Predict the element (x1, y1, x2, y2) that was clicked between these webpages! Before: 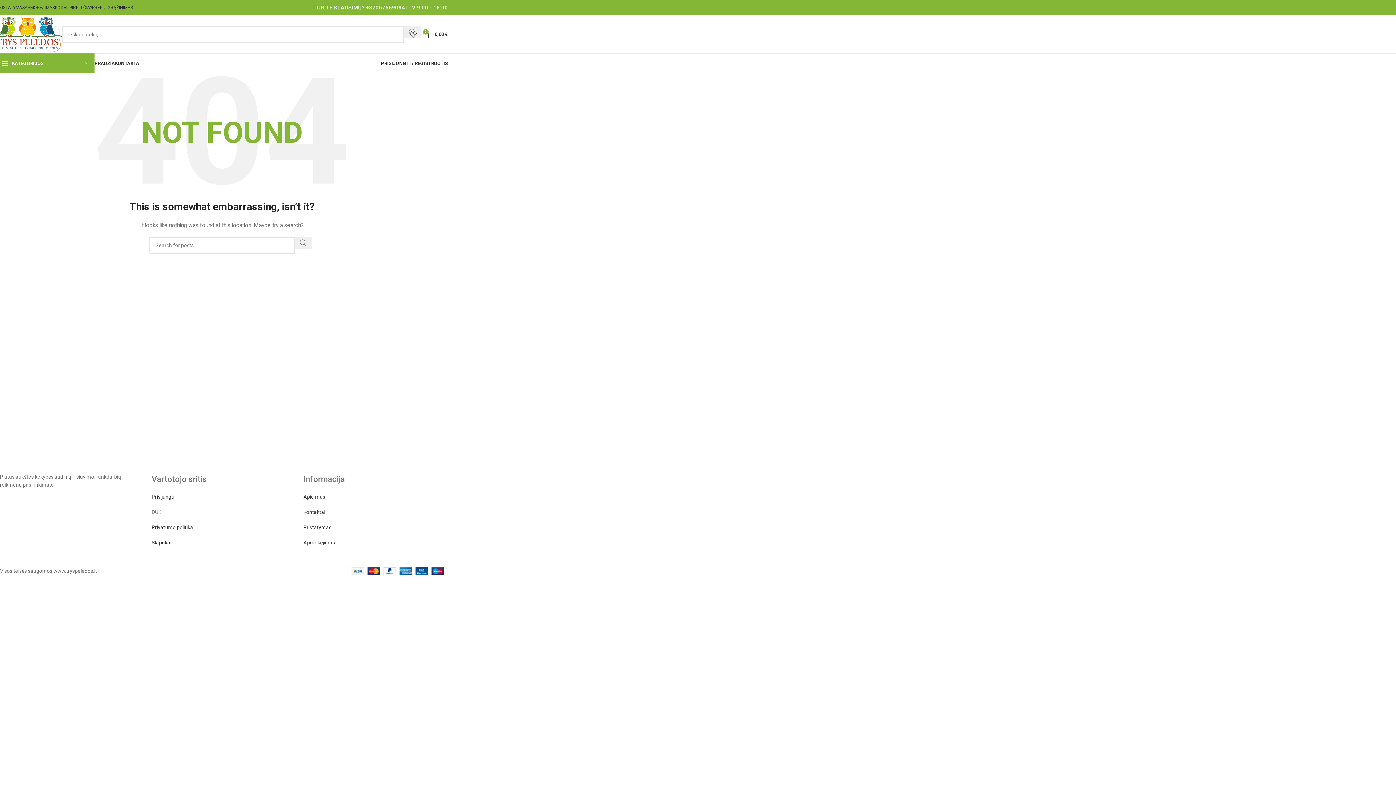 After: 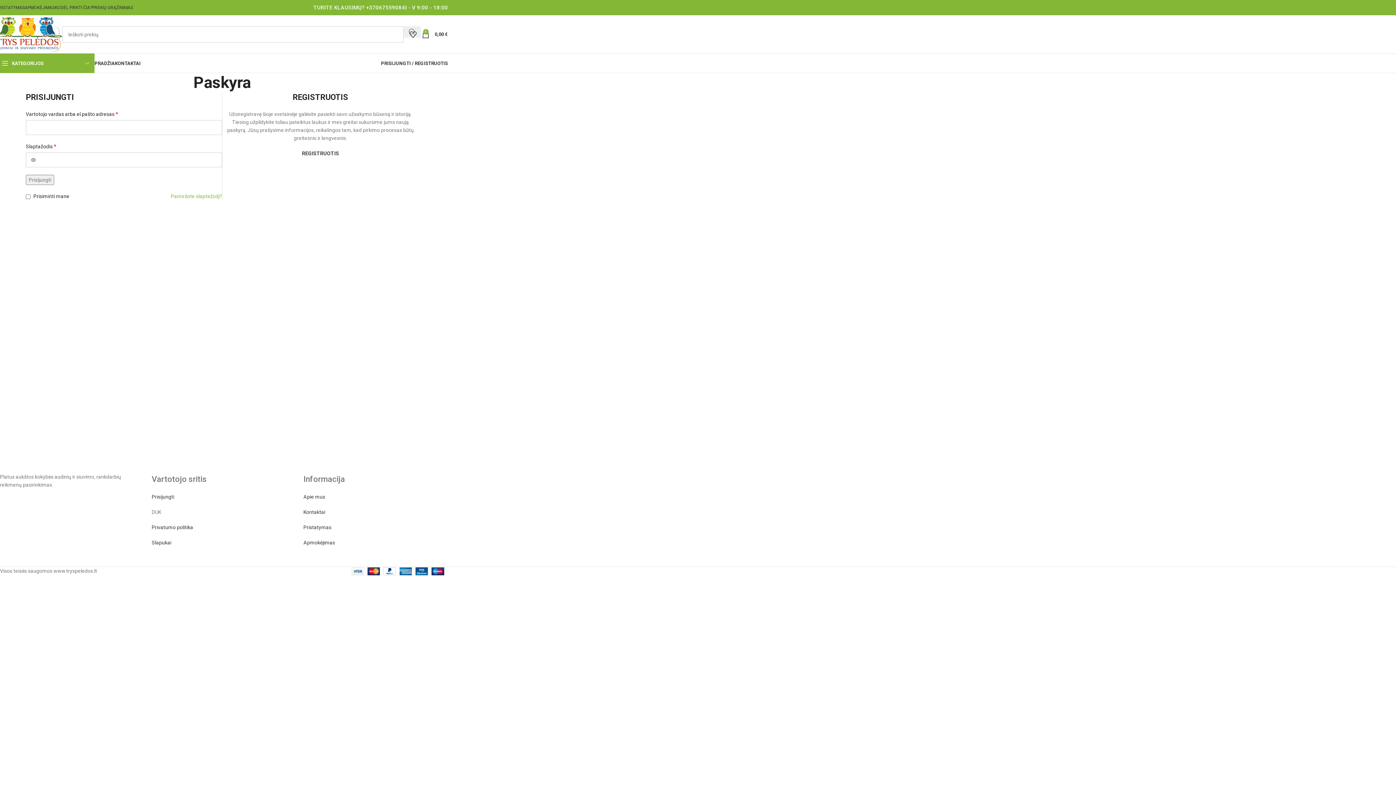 Action: bbox: (381, 56, 448, 70) label: PRISIJUNGTI / REGISTRUOTIS